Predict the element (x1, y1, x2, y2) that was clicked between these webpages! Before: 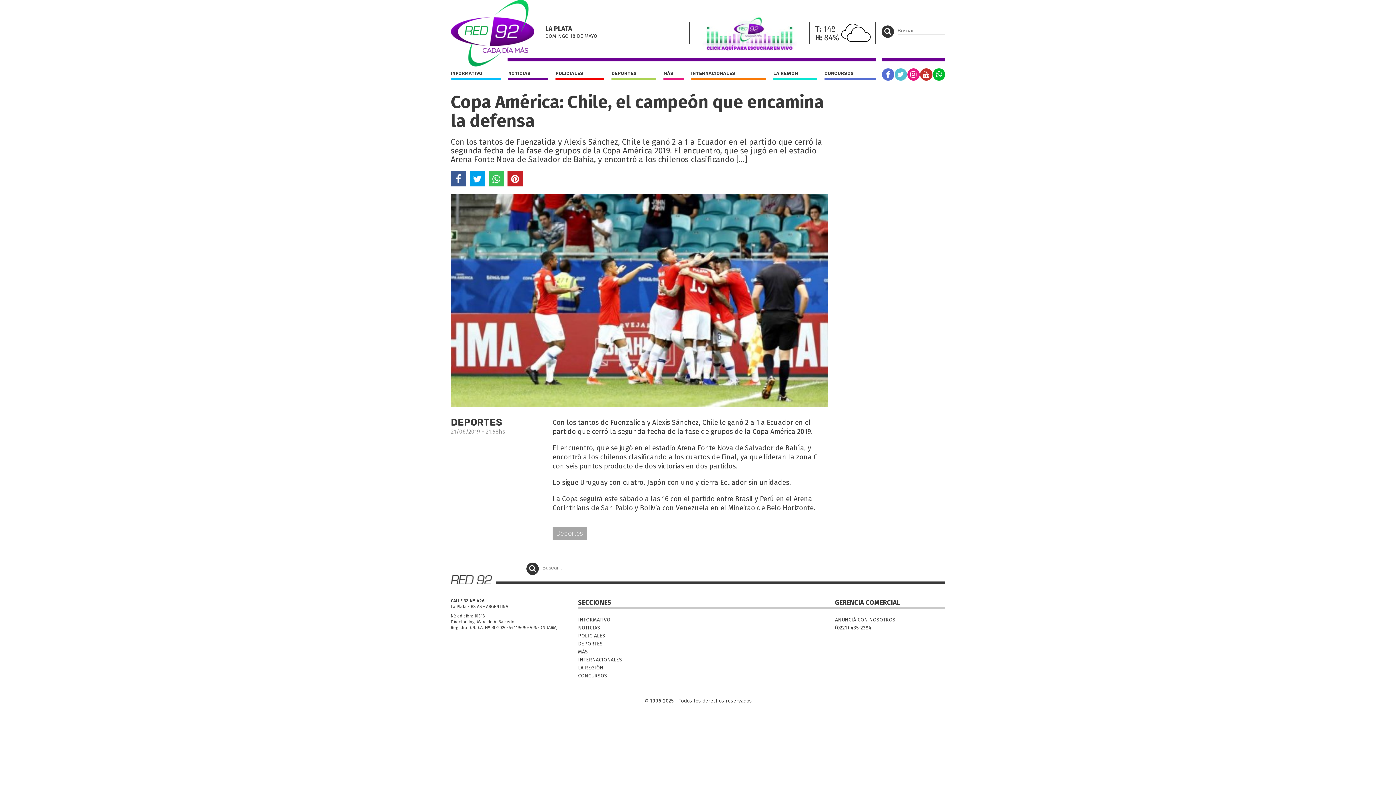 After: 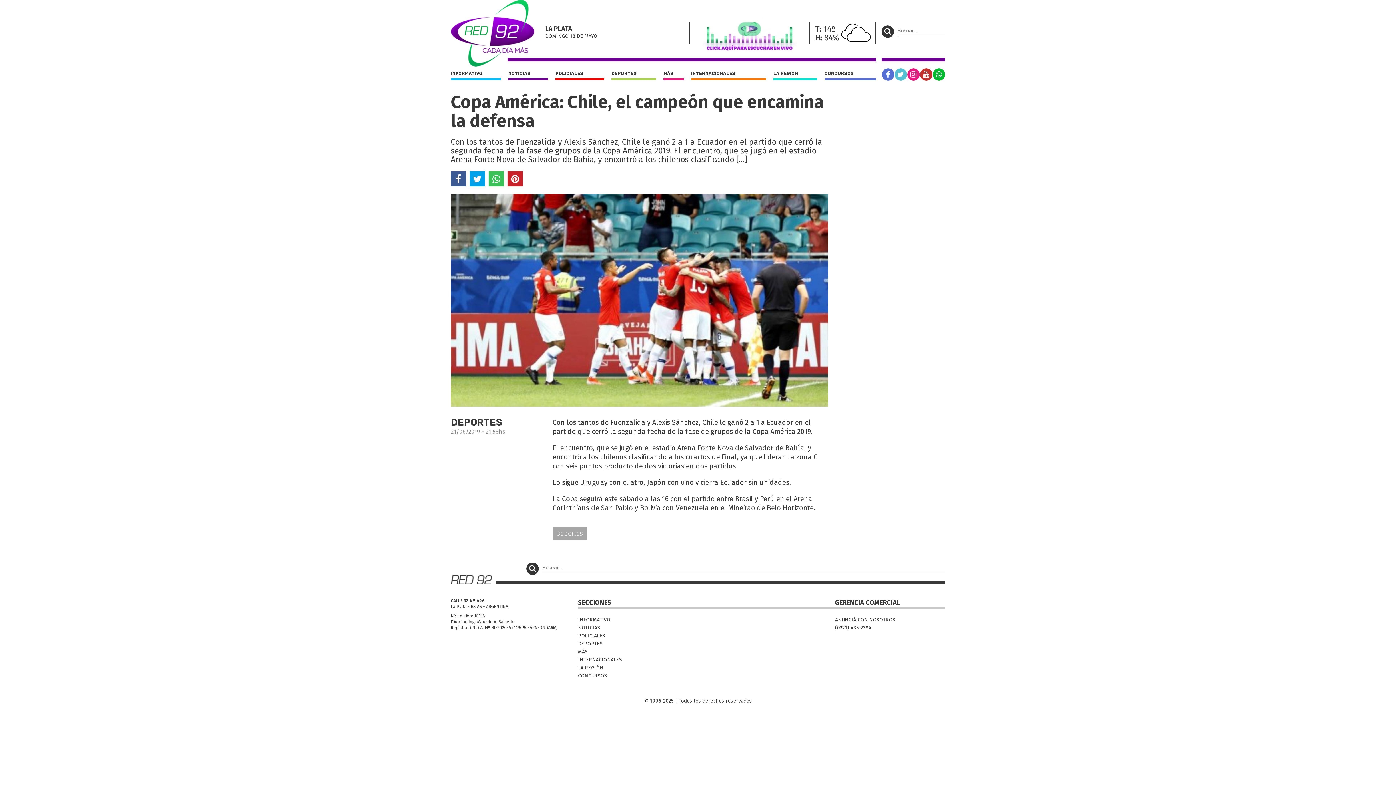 Action: bbox: (894, 68, 907, 80)